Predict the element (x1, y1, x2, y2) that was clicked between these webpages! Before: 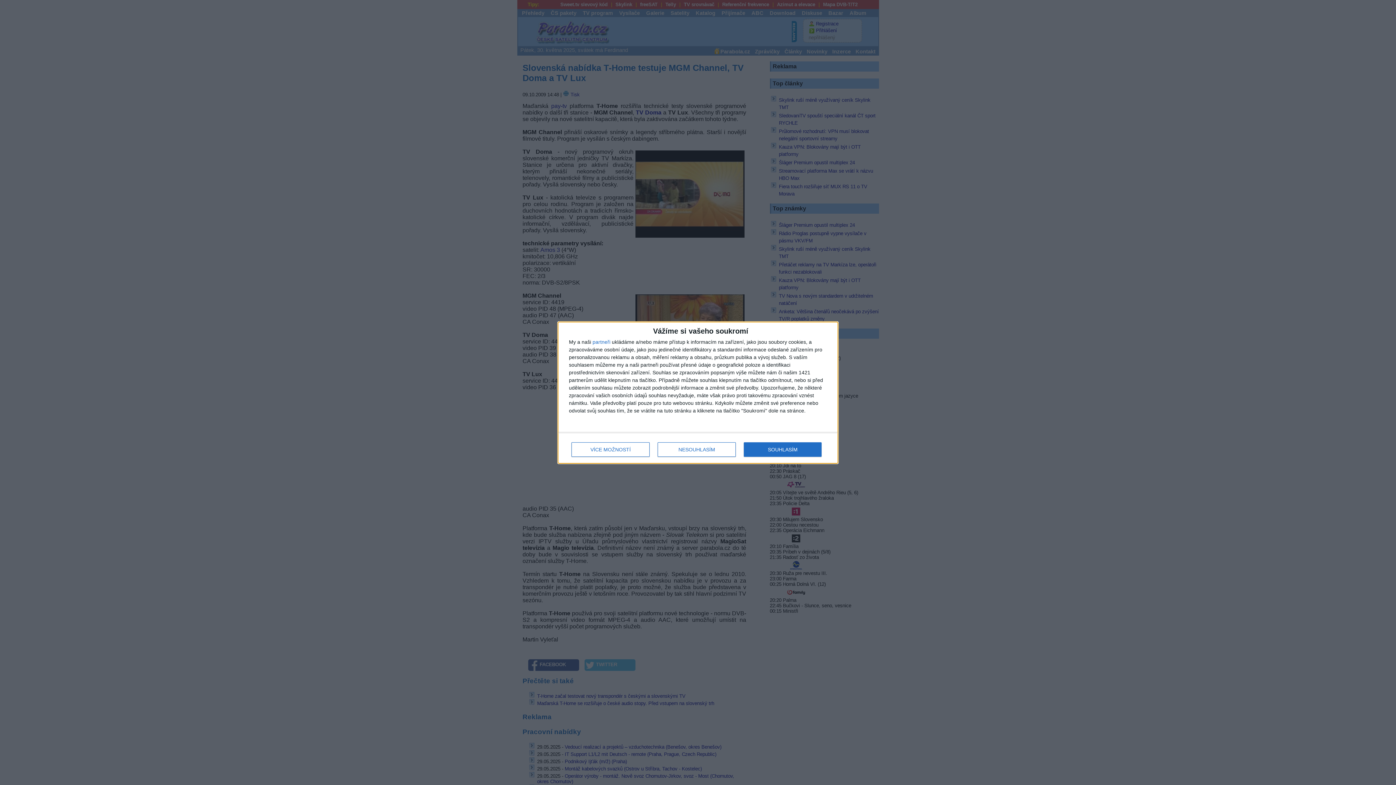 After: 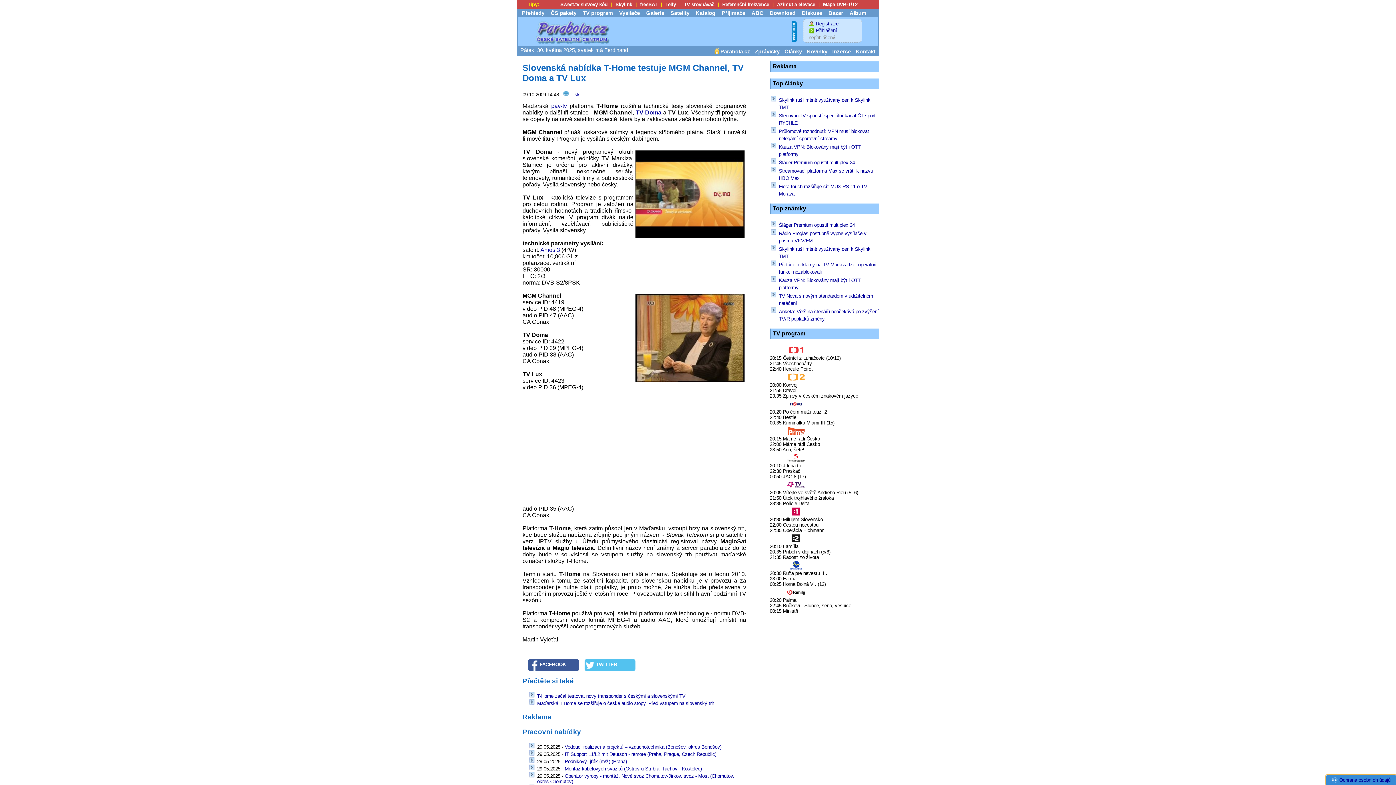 Action: bbox: (744, 442, 821, 456) label: SOUHLASÍM